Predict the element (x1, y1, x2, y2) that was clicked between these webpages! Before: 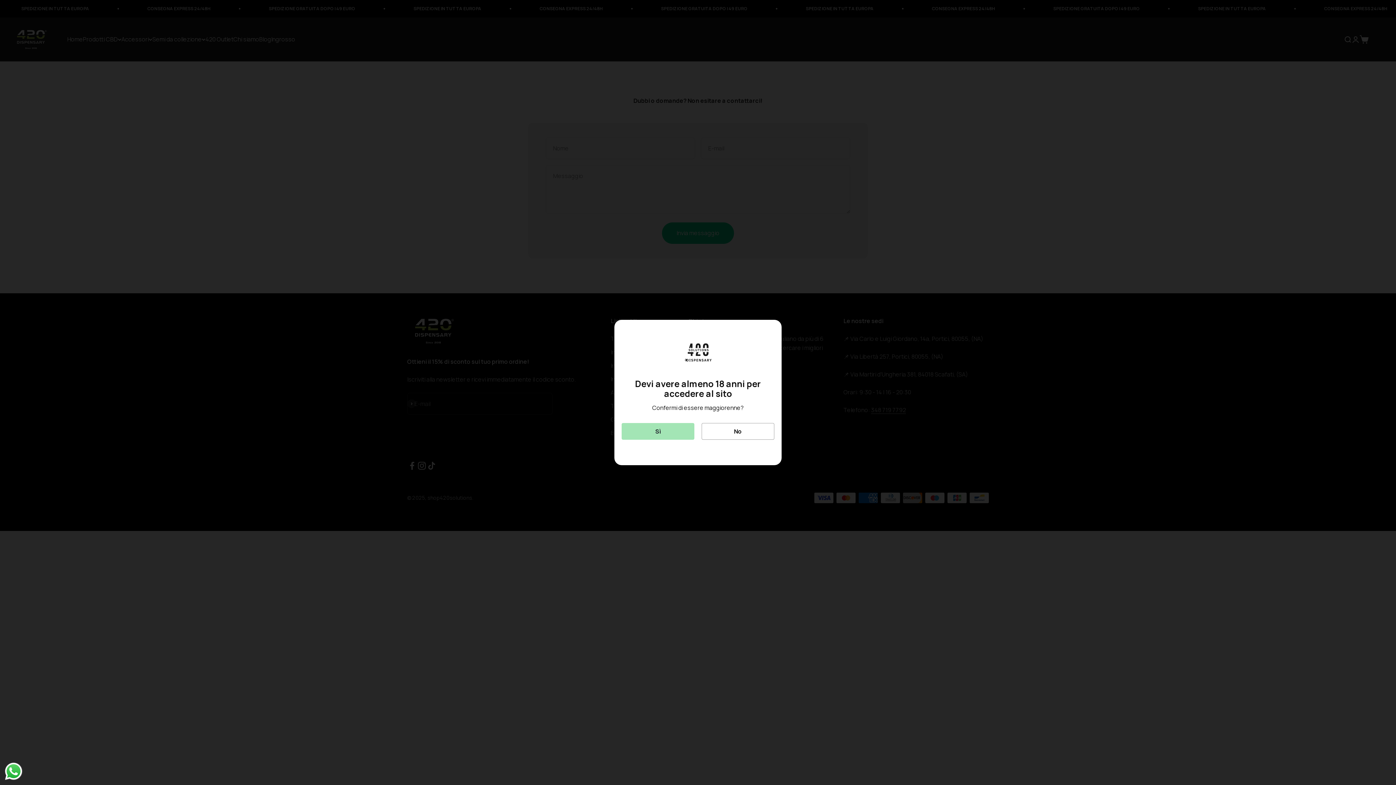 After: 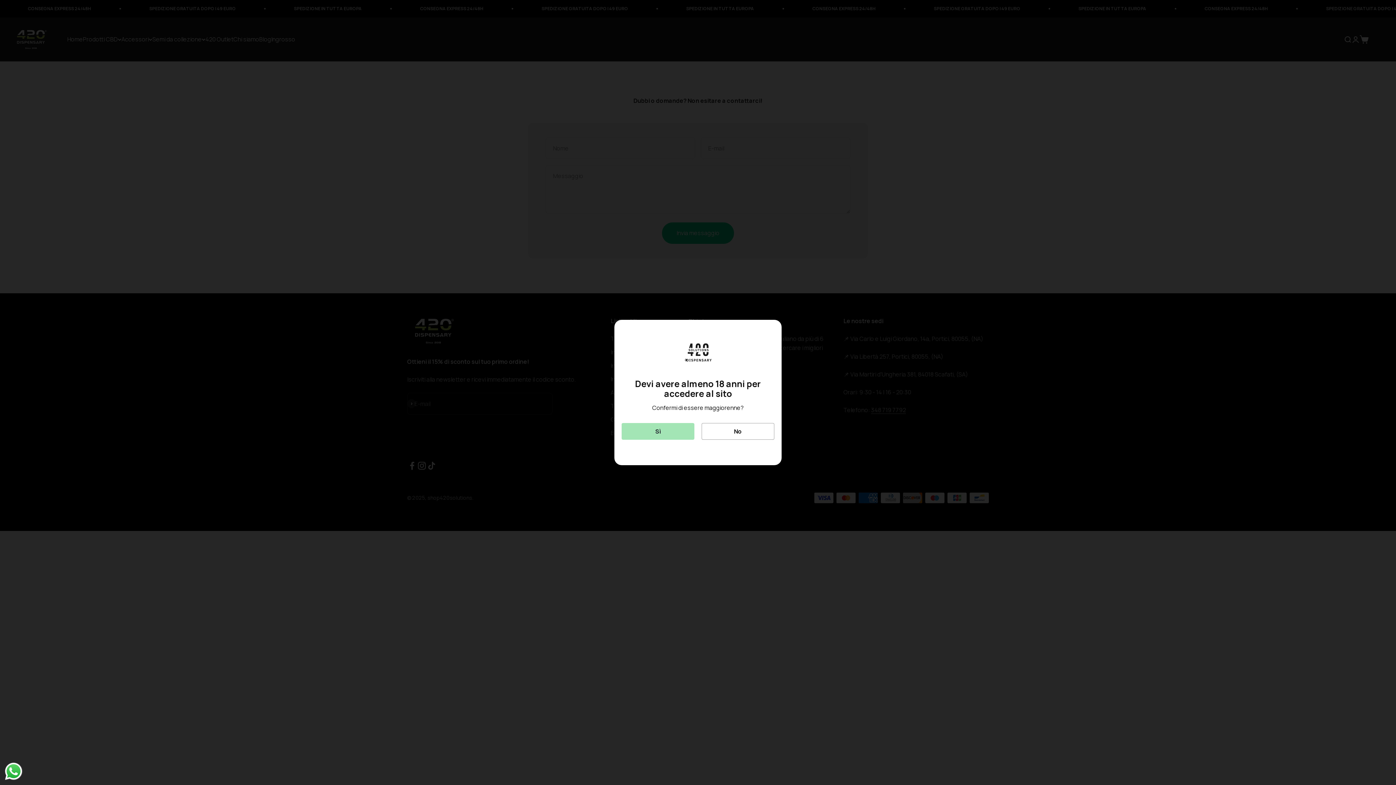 Action: bbox: (3, 761, 23, 781) label: Send a message via WhatsApp